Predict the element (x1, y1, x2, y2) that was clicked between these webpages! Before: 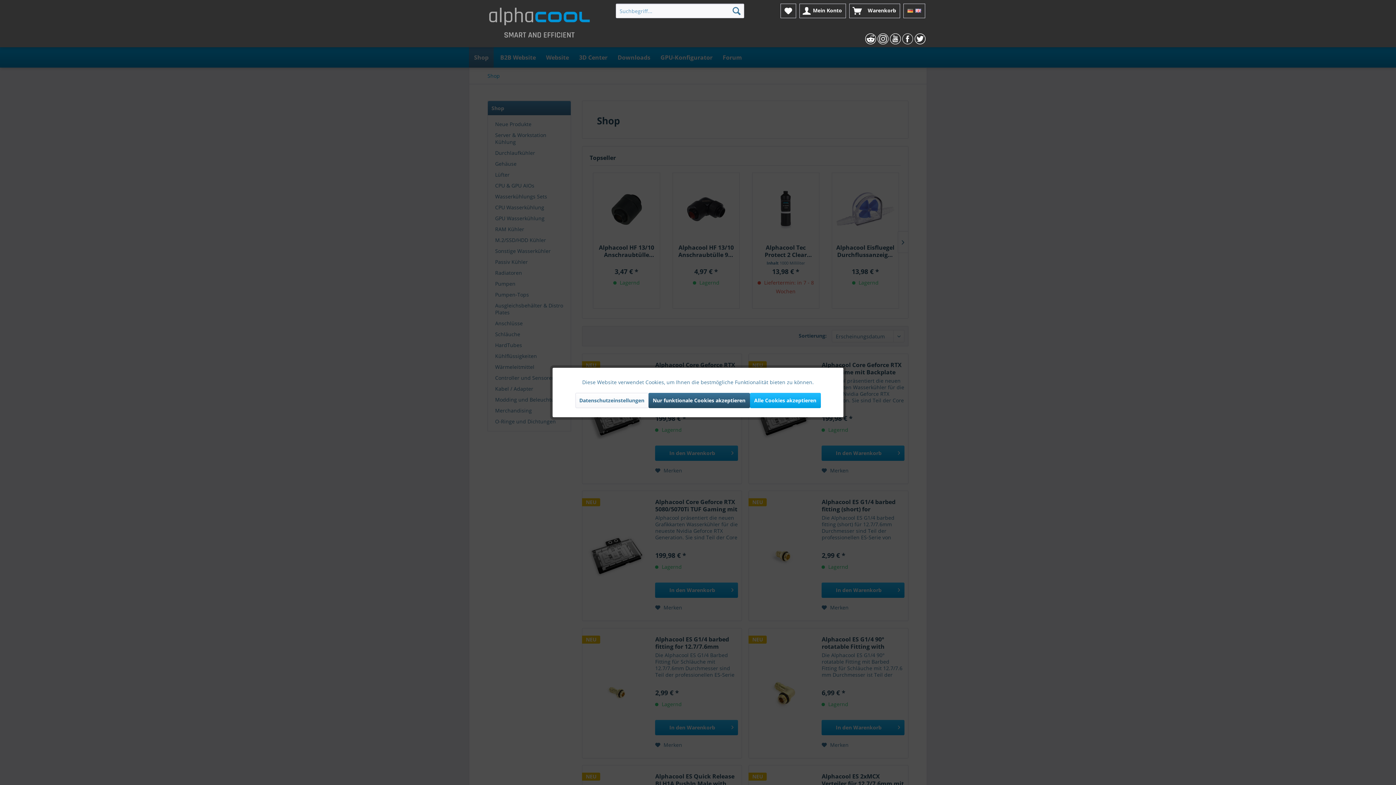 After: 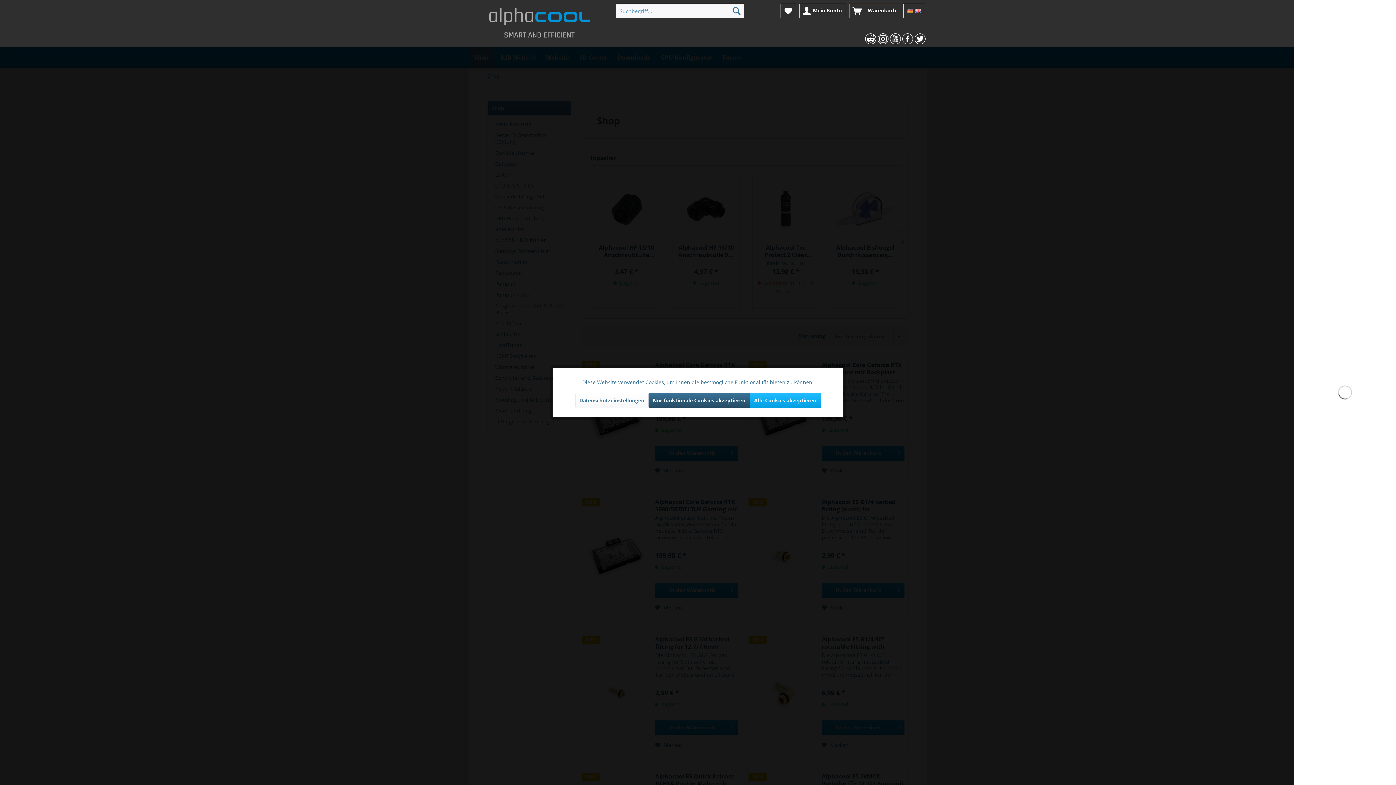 Action: bbox: (849, 3, 900, 18) label: Warenkorb